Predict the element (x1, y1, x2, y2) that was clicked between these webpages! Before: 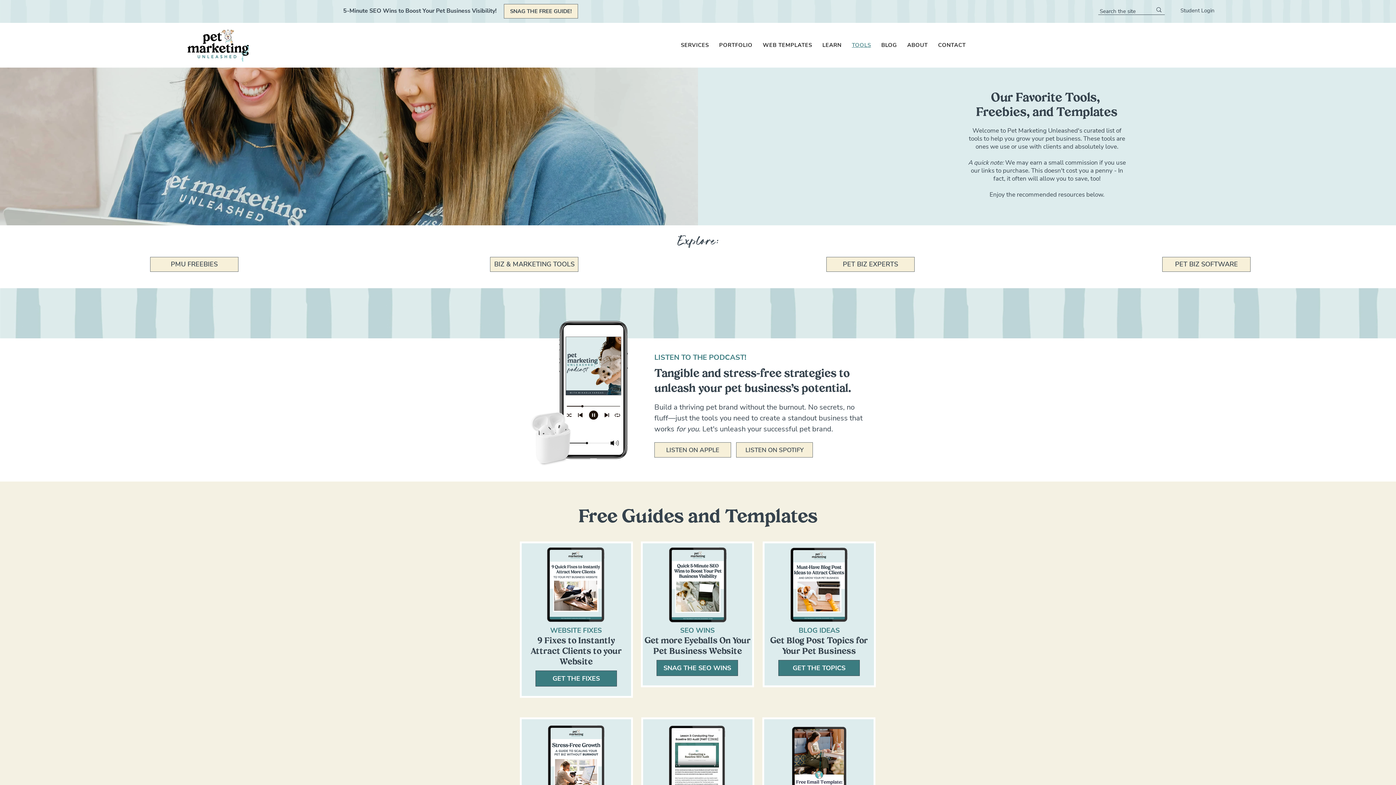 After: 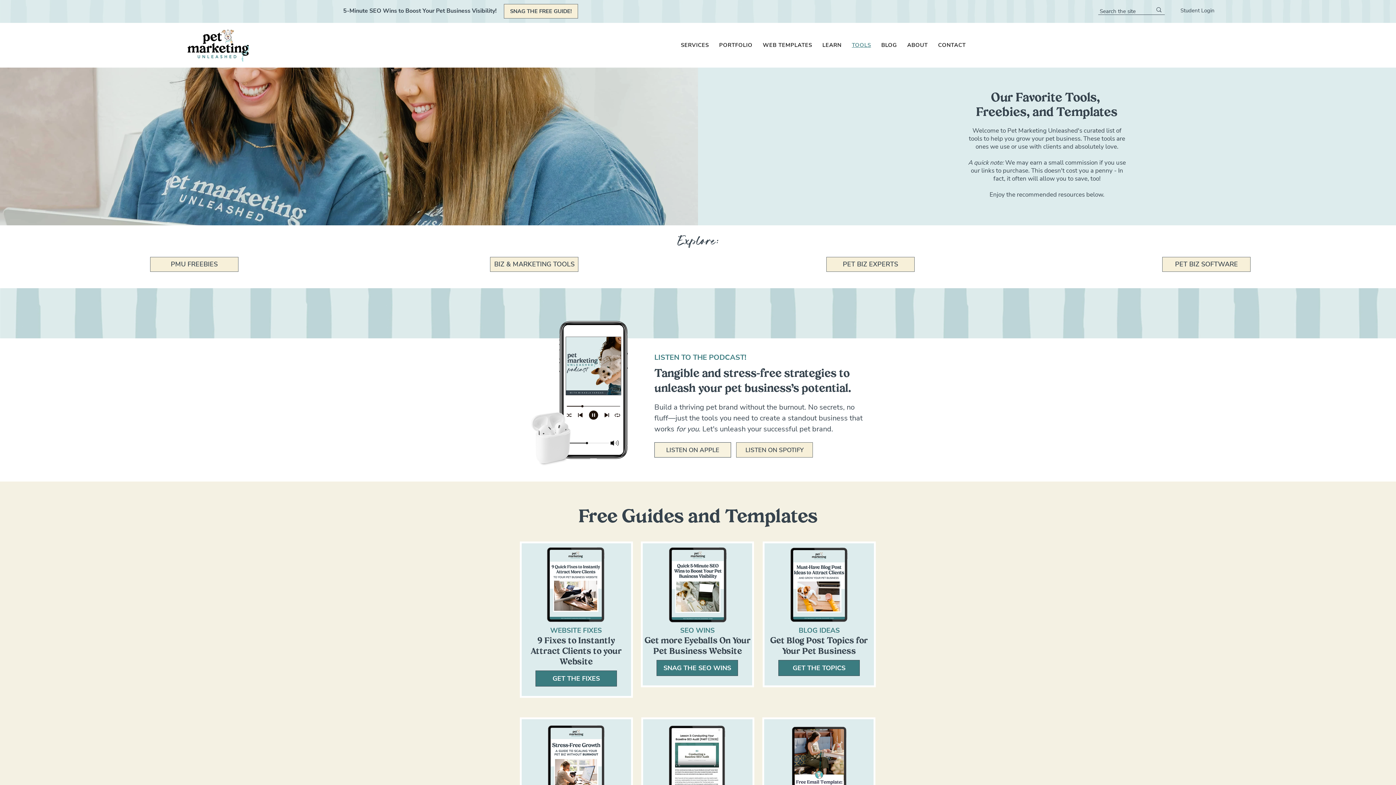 Action: label: LISTEN ON APPLE bbox: (654, 442, 731, 457)